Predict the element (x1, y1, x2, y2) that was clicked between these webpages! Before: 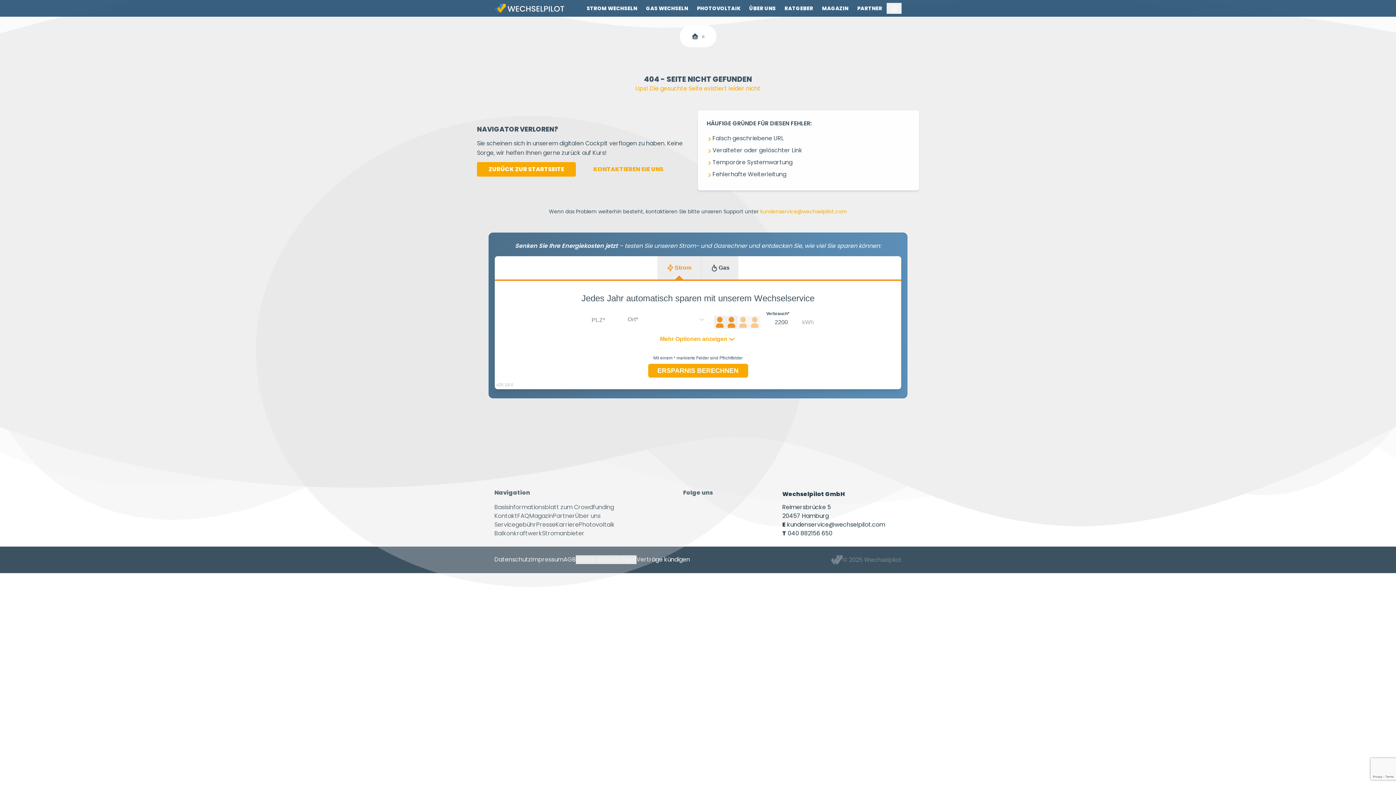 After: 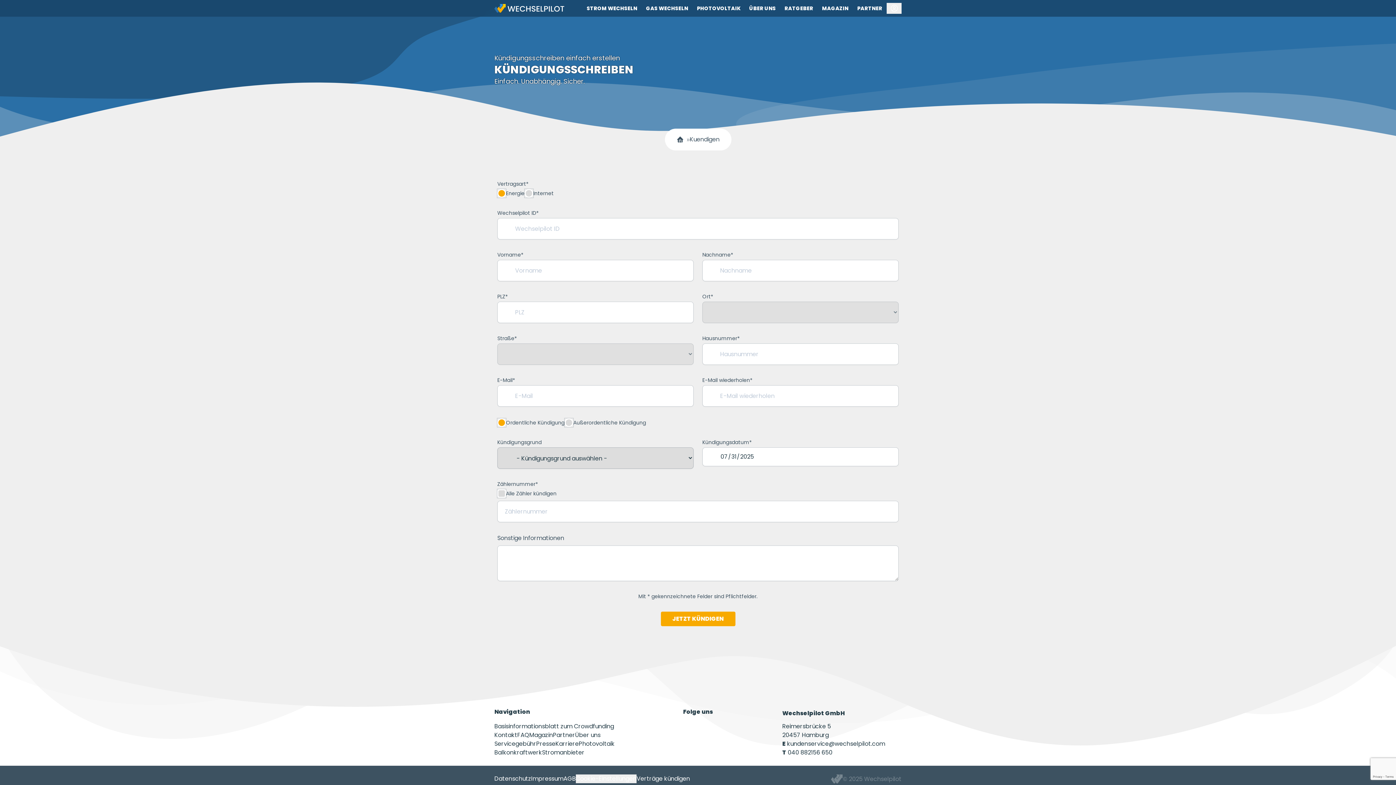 Action: label: Verträge kündigen bbox: (636, 555, 690, 564)